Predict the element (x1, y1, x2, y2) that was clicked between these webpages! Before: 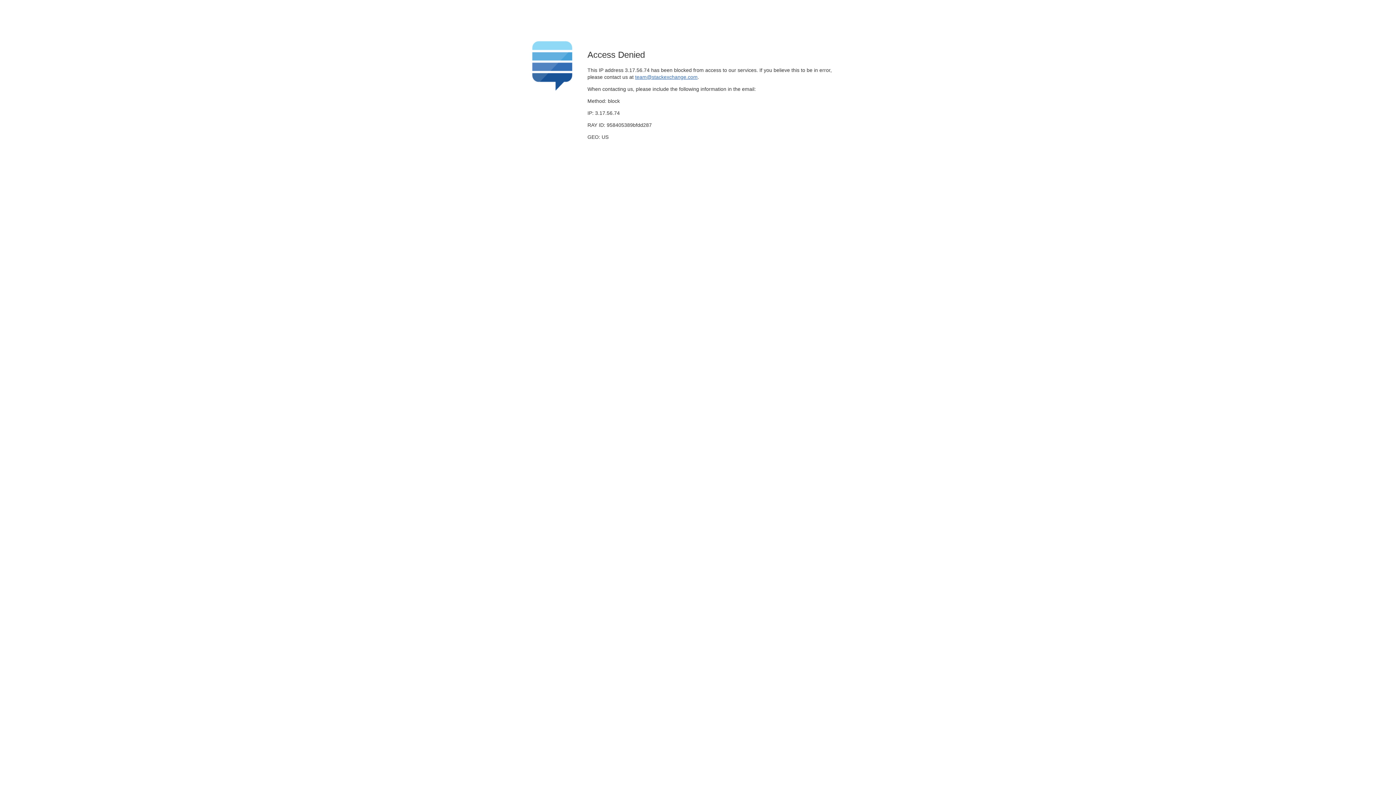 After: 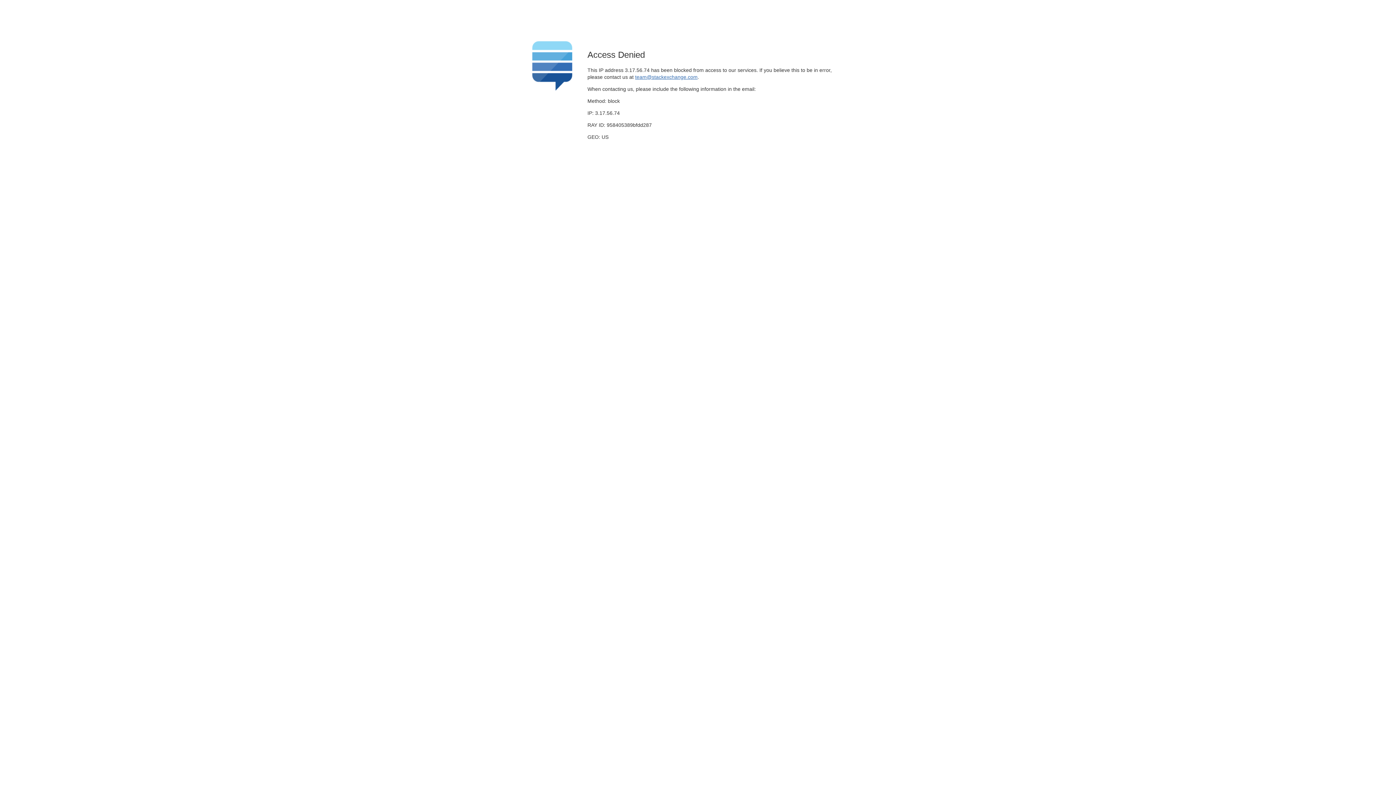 Action: bbox: (635, 74, 697, 79) label: team@stackexchange.com